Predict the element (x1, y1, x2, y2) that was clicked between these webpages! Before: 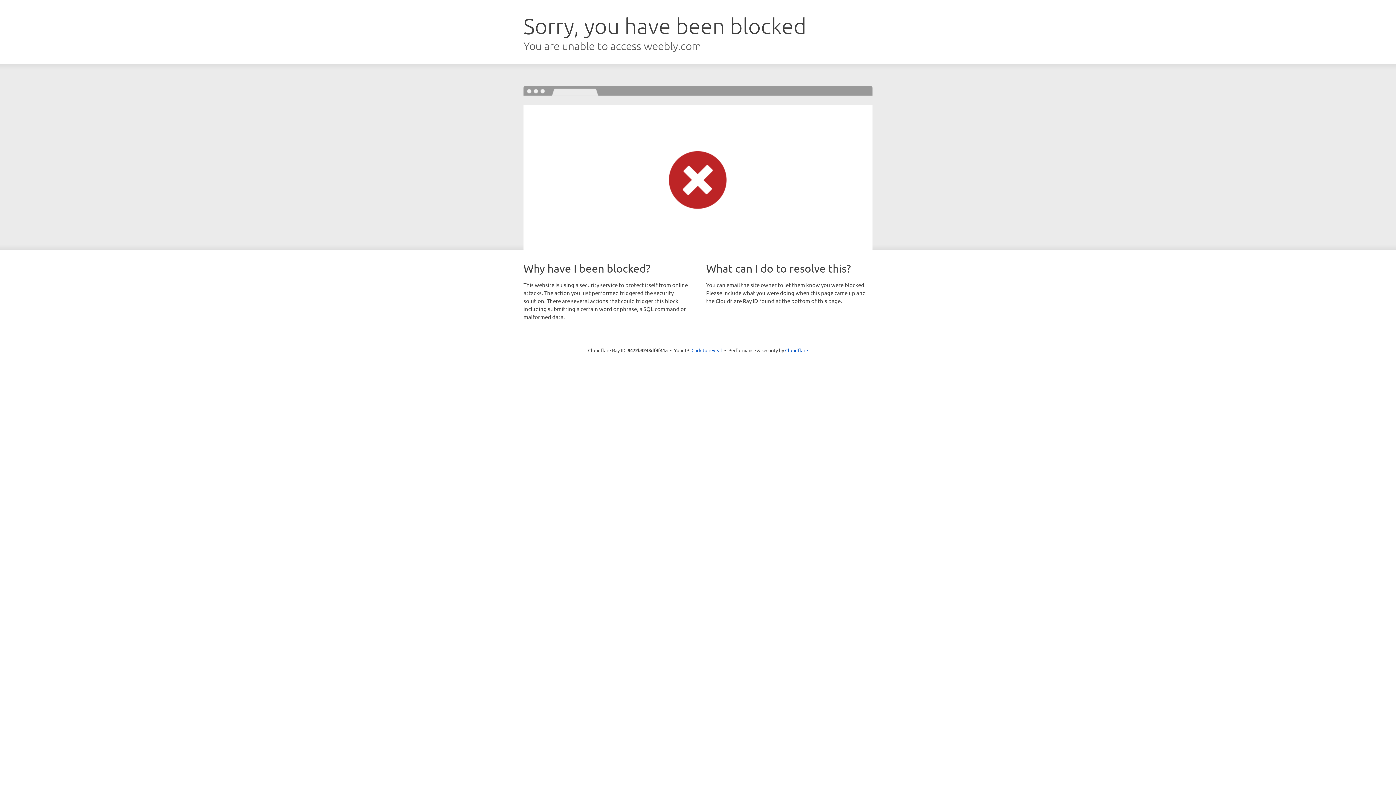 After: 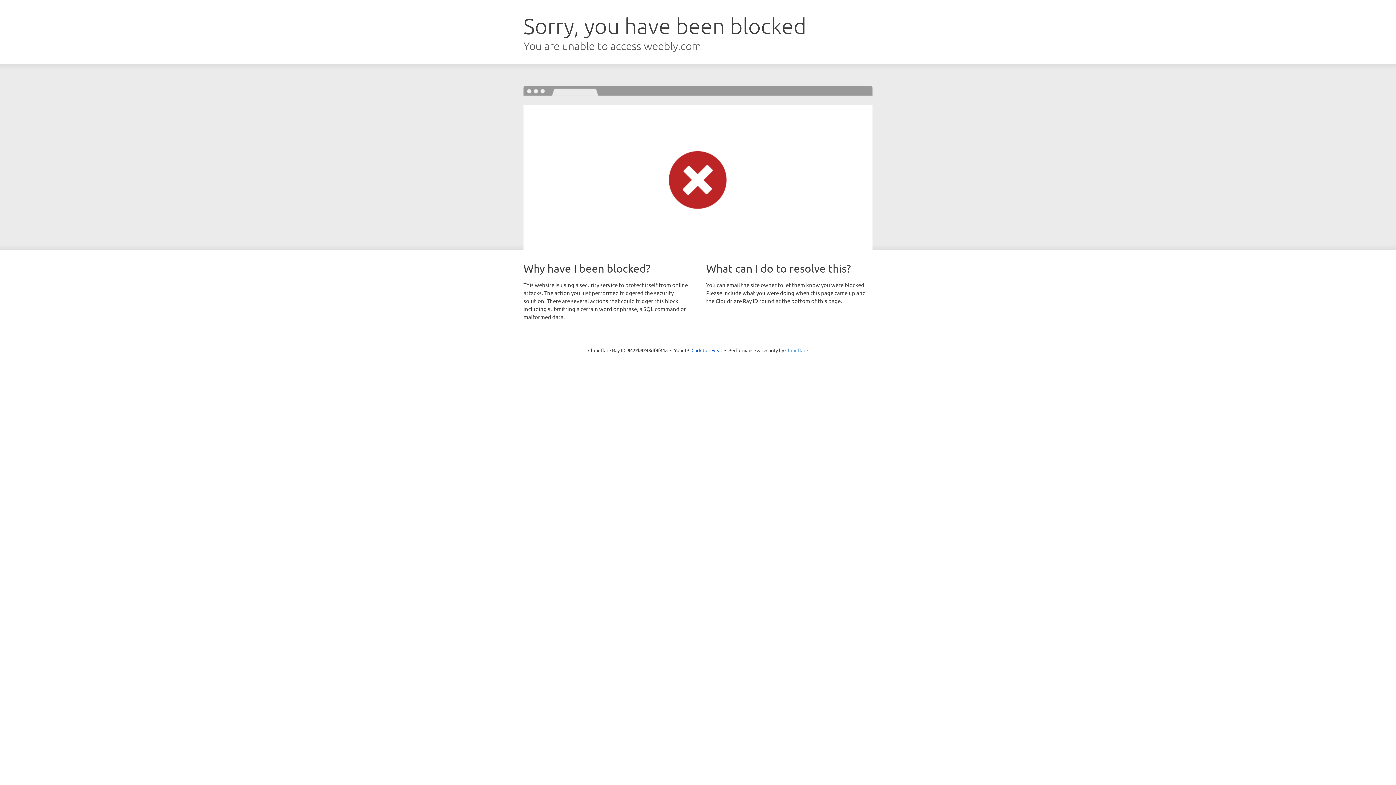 Action: bbox: (785, 347, 808, 353) label: Cloudflare